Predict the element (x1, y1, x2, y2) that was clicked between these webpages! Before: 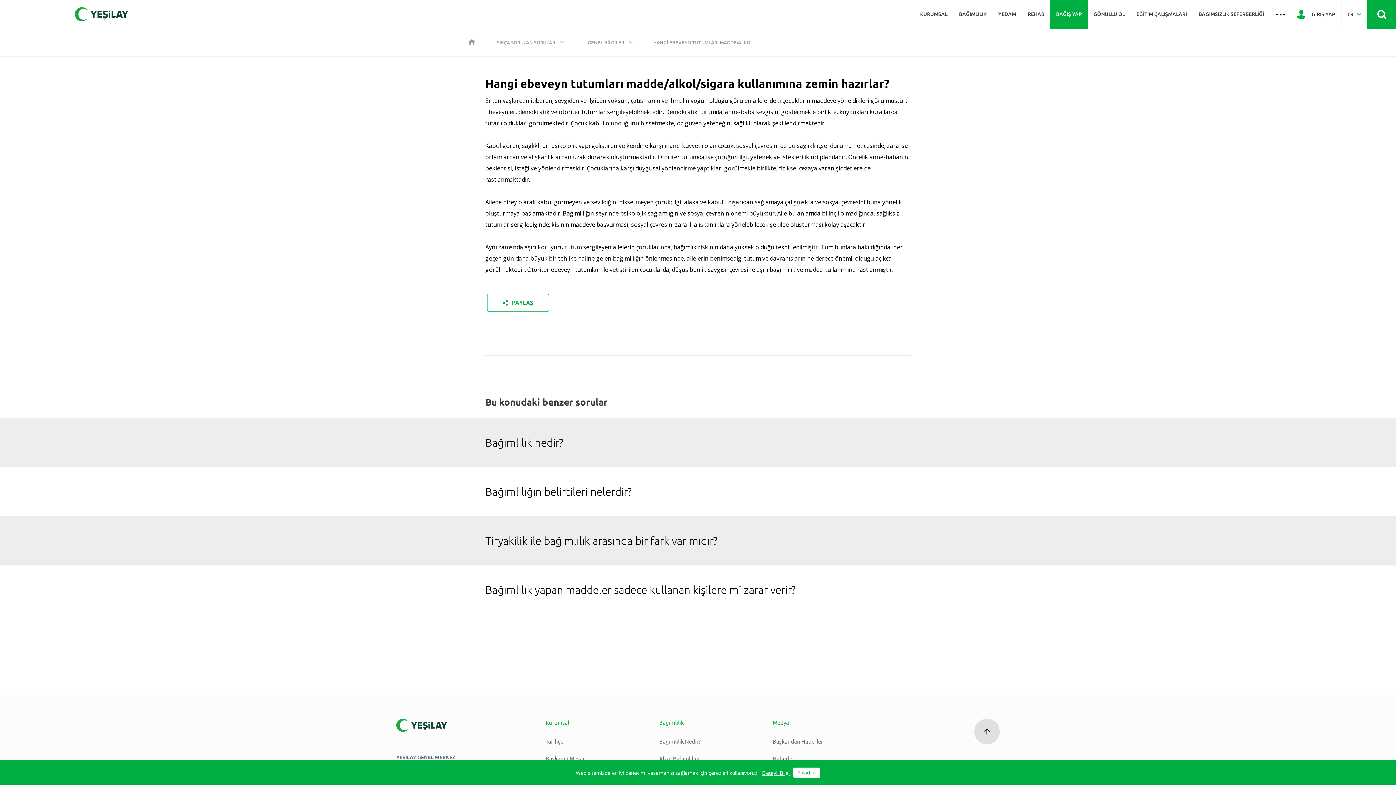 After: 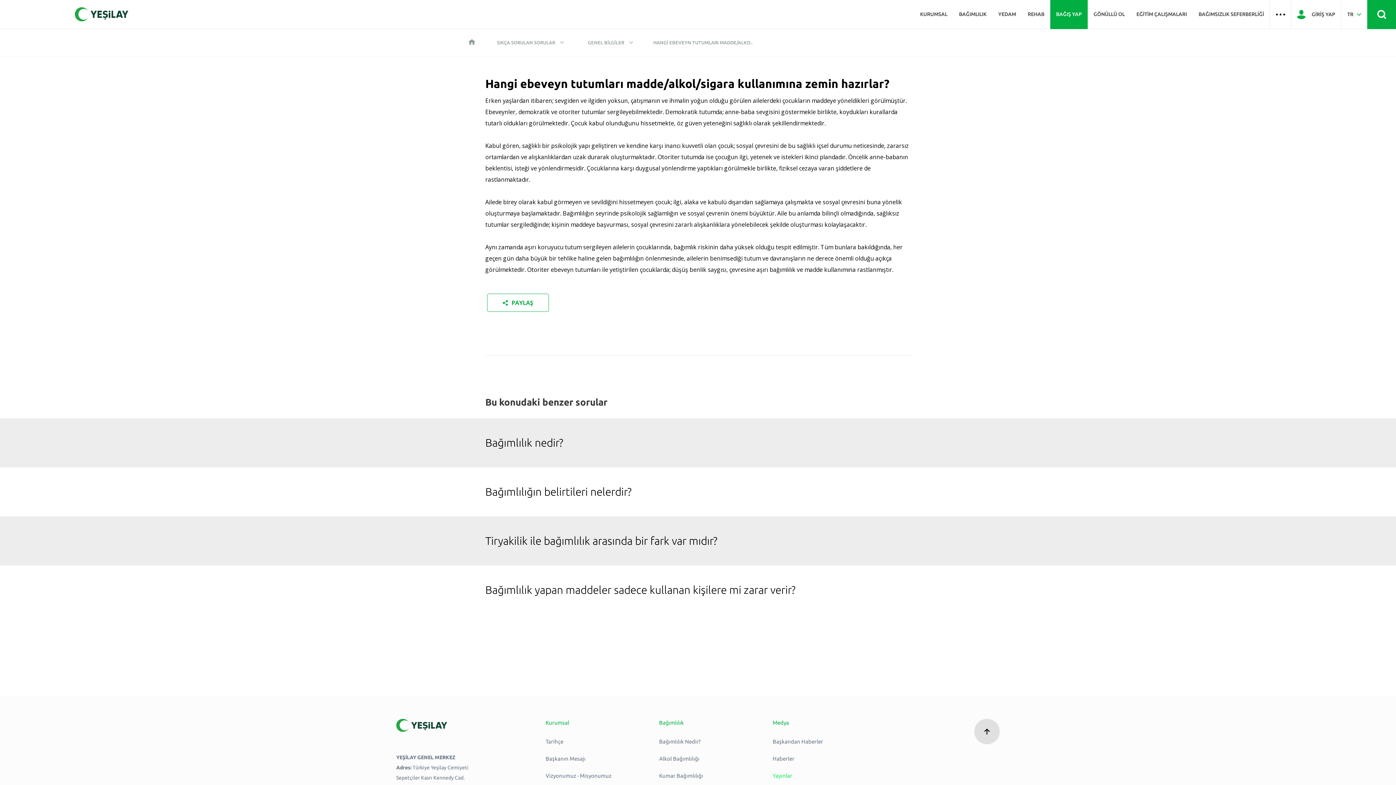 Action: bbox: (793, 768, 820, 778) label: Anladım